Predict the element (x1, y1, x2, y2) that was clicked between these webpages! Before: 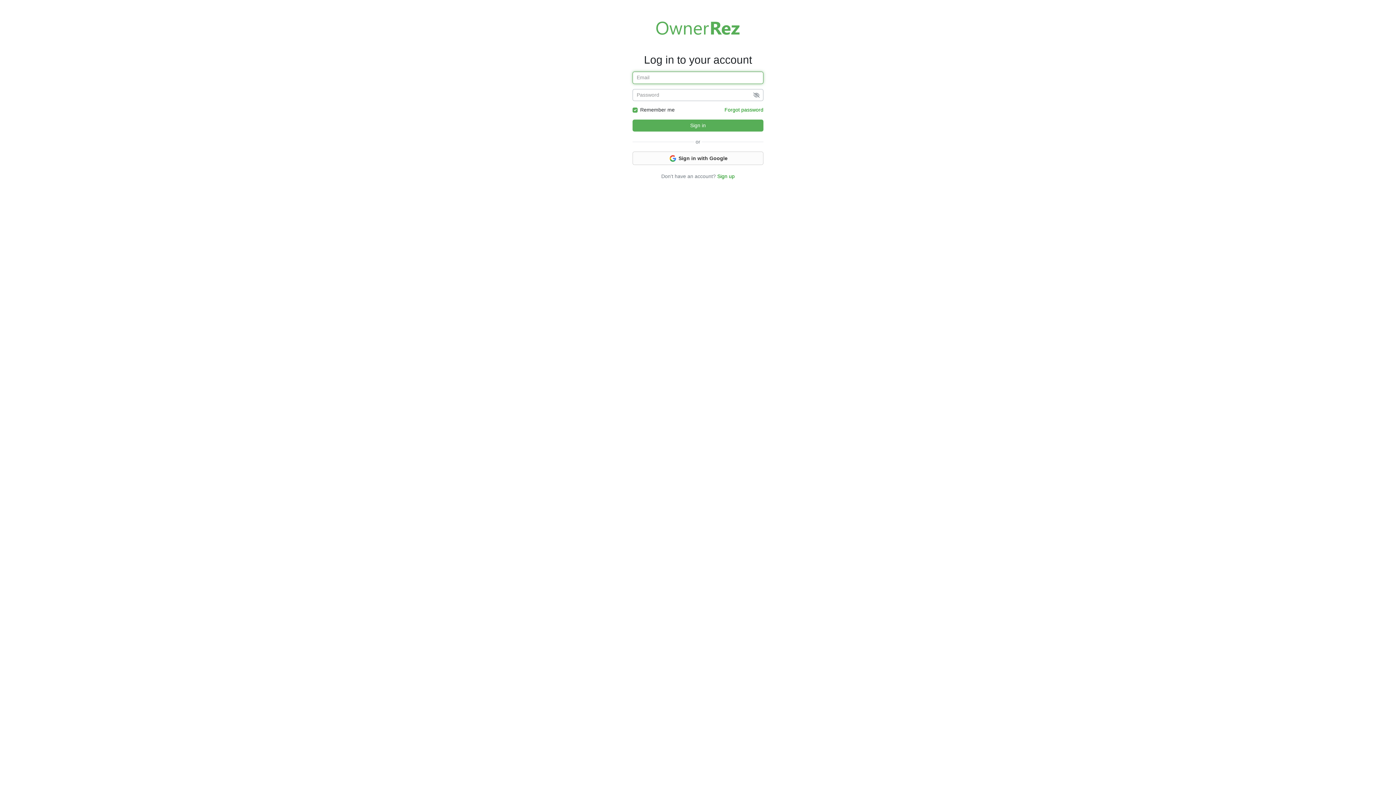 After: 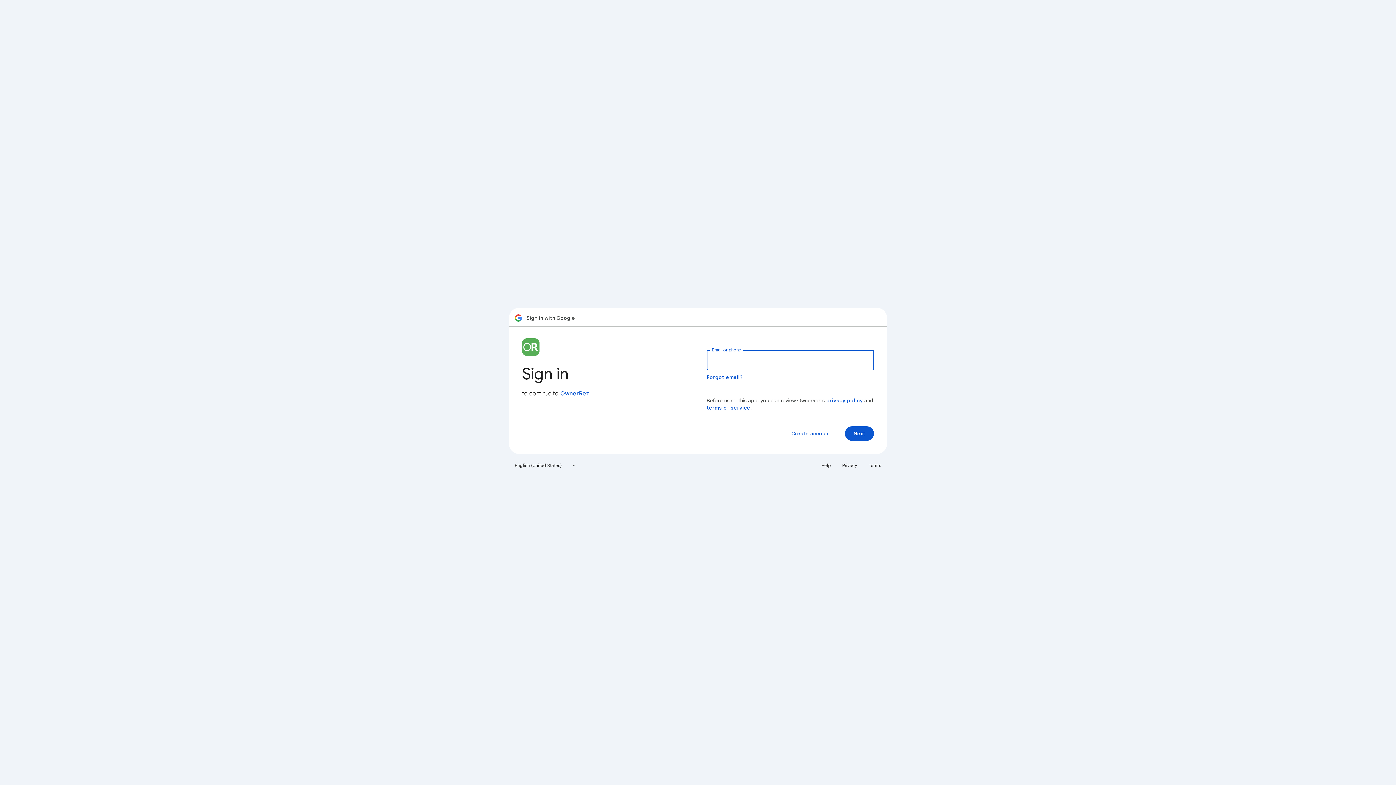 Action: bbox: (632, 151, 763, 165) label:  Sign in with Google